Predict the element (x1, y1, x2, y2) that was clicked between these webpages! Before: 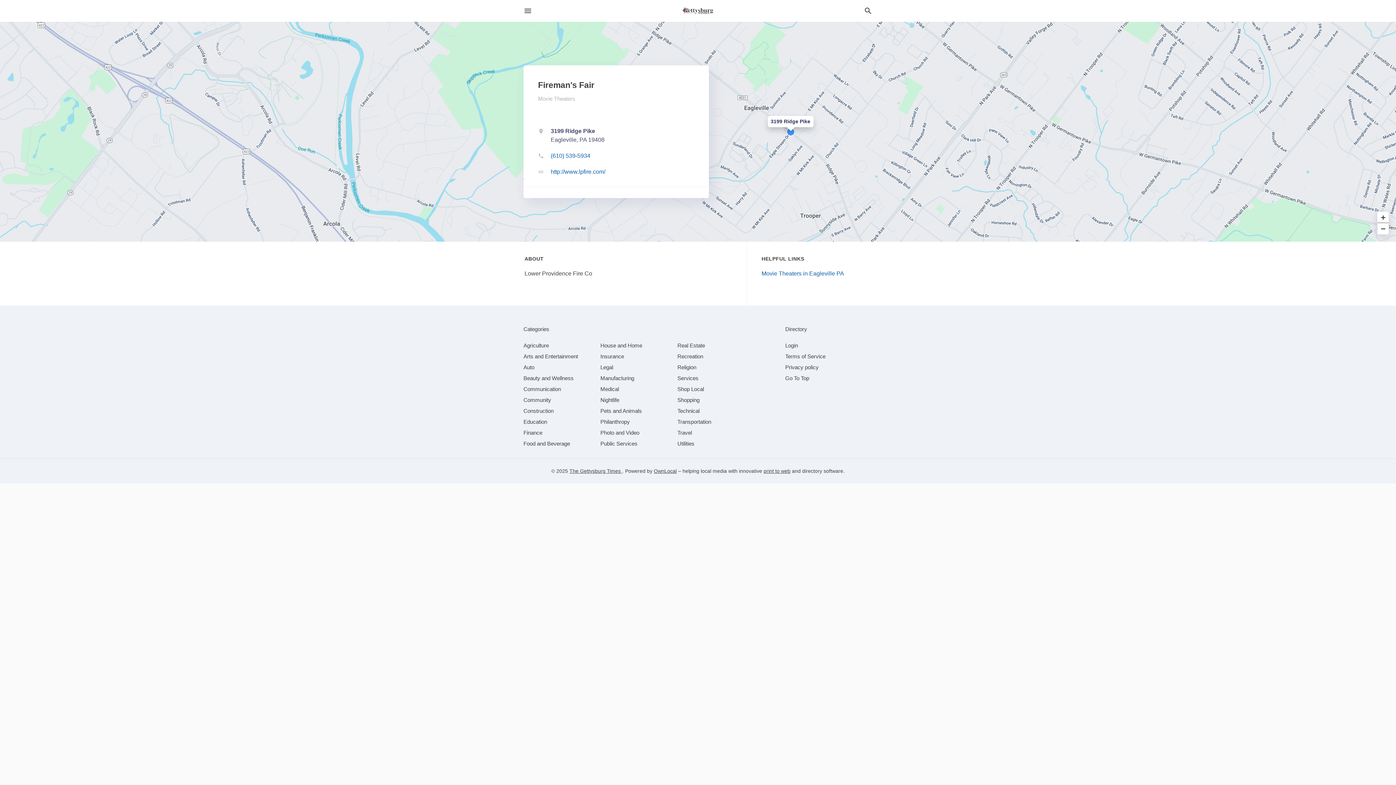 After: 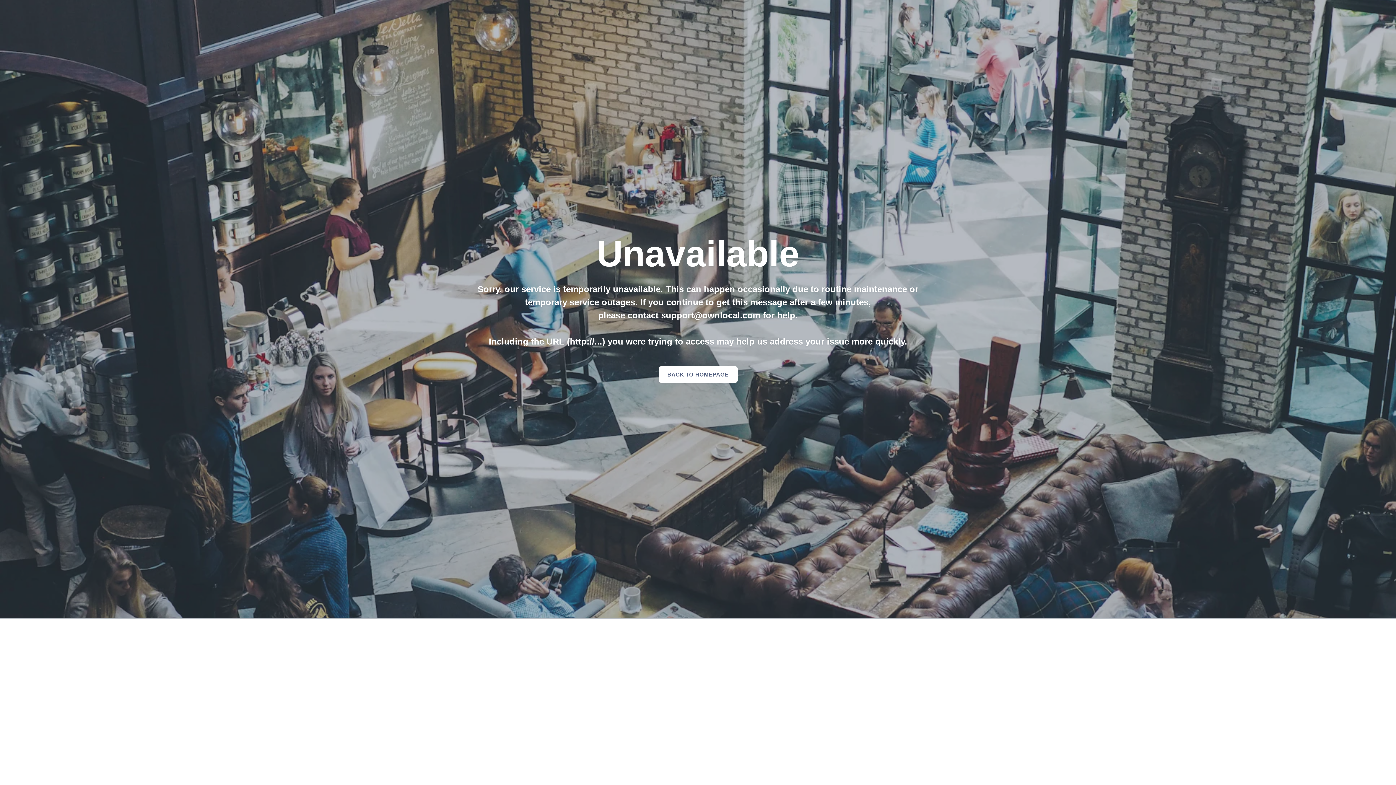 Action: bbox: (677, 364, 696, 370) label: category Religion